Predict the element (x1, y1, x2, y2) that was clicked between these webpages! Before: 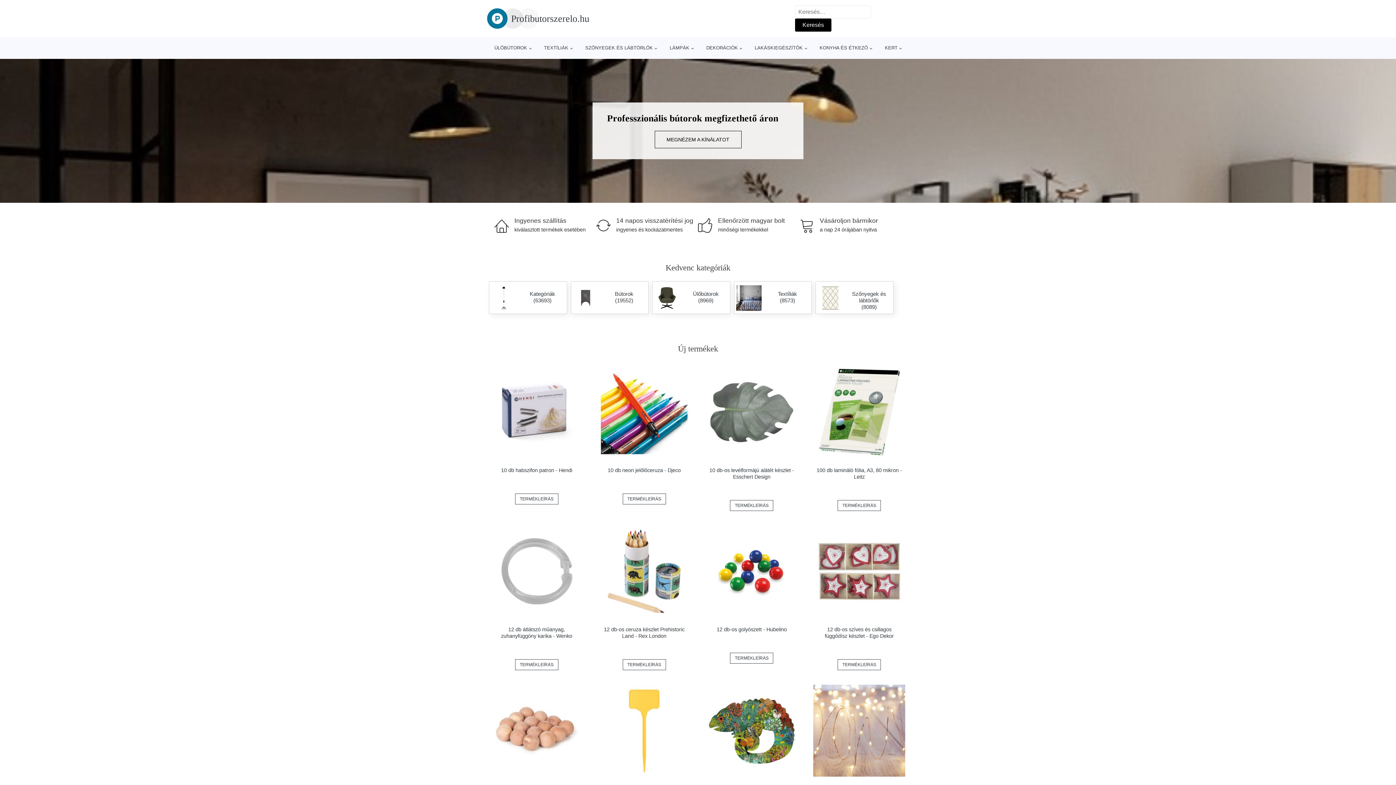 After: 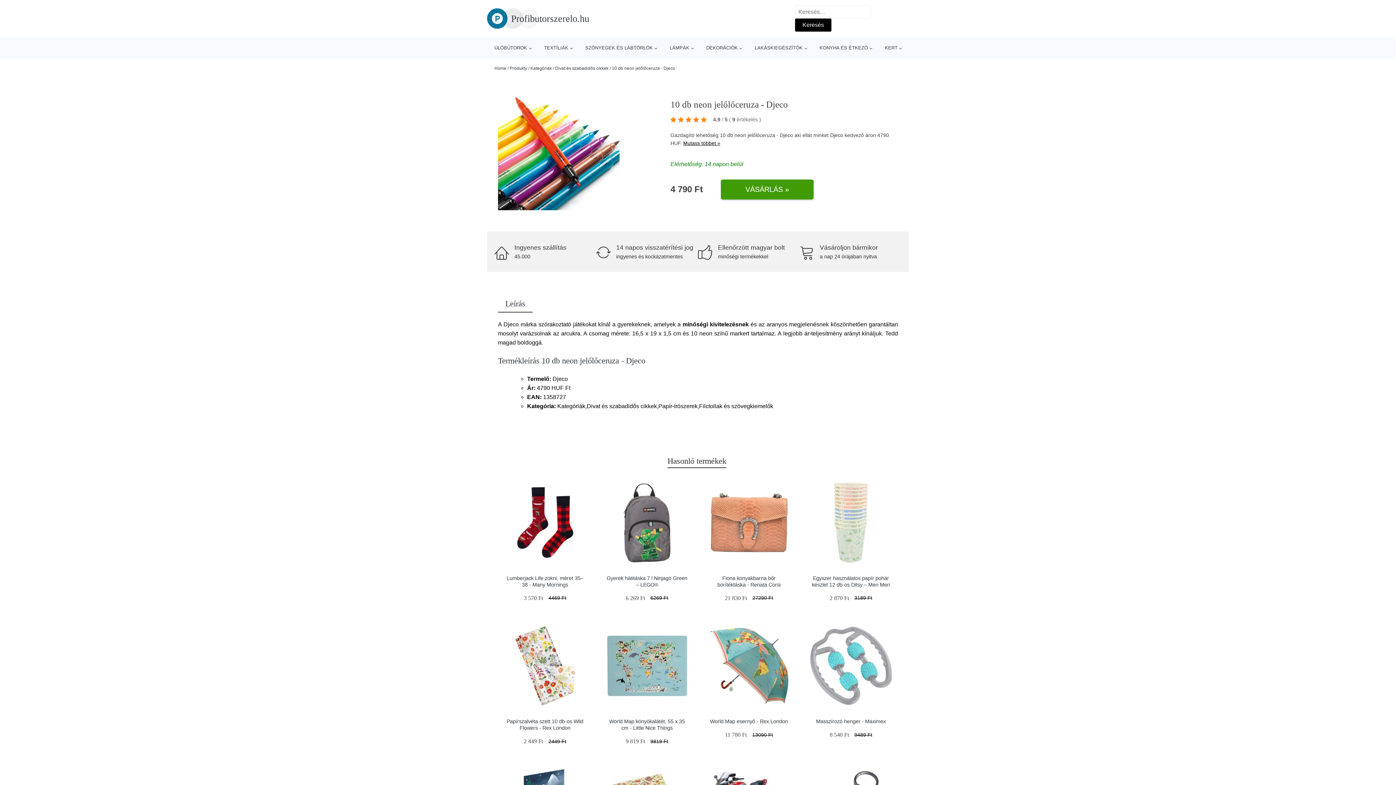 Action: bbox: (607, 467, 680, 473) label: 10 db neon jelőlőceruza - Djeco